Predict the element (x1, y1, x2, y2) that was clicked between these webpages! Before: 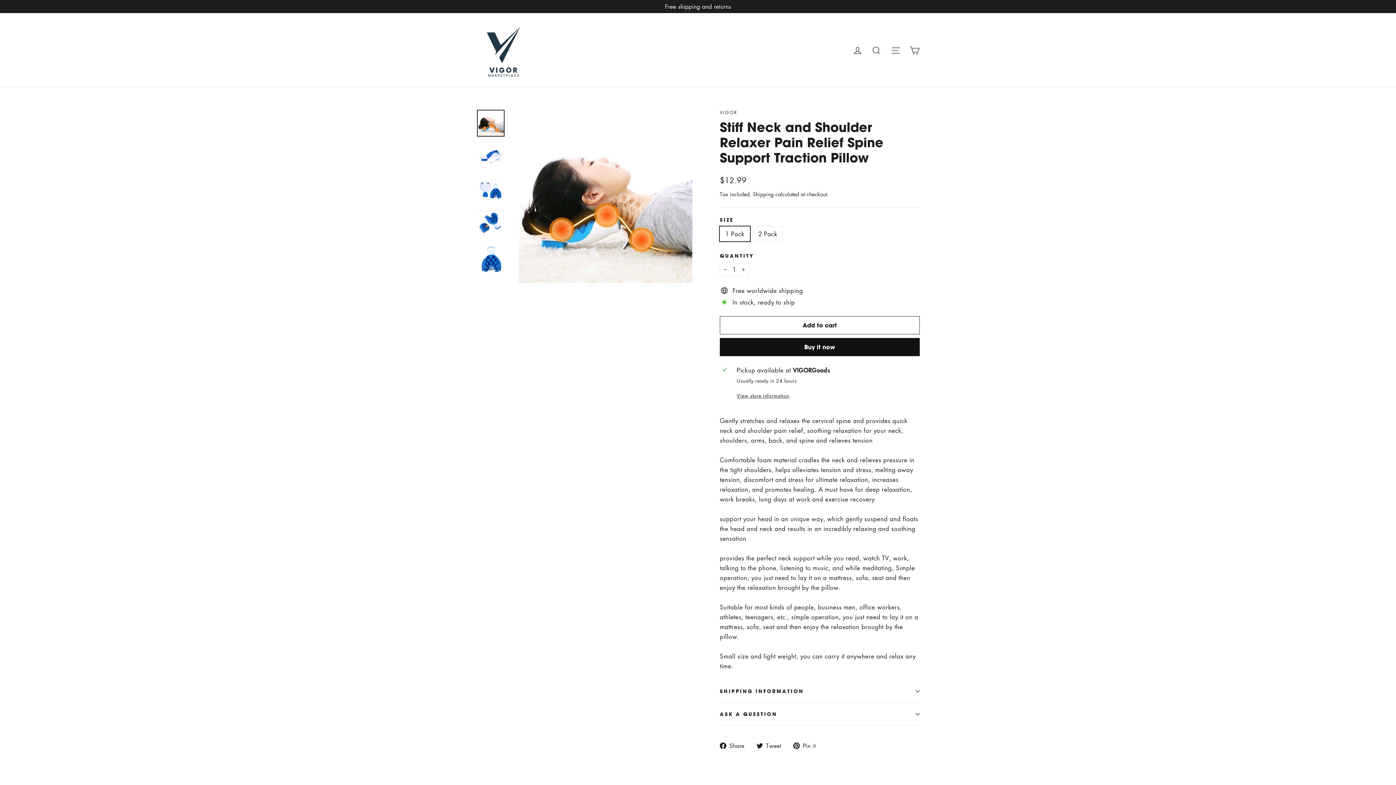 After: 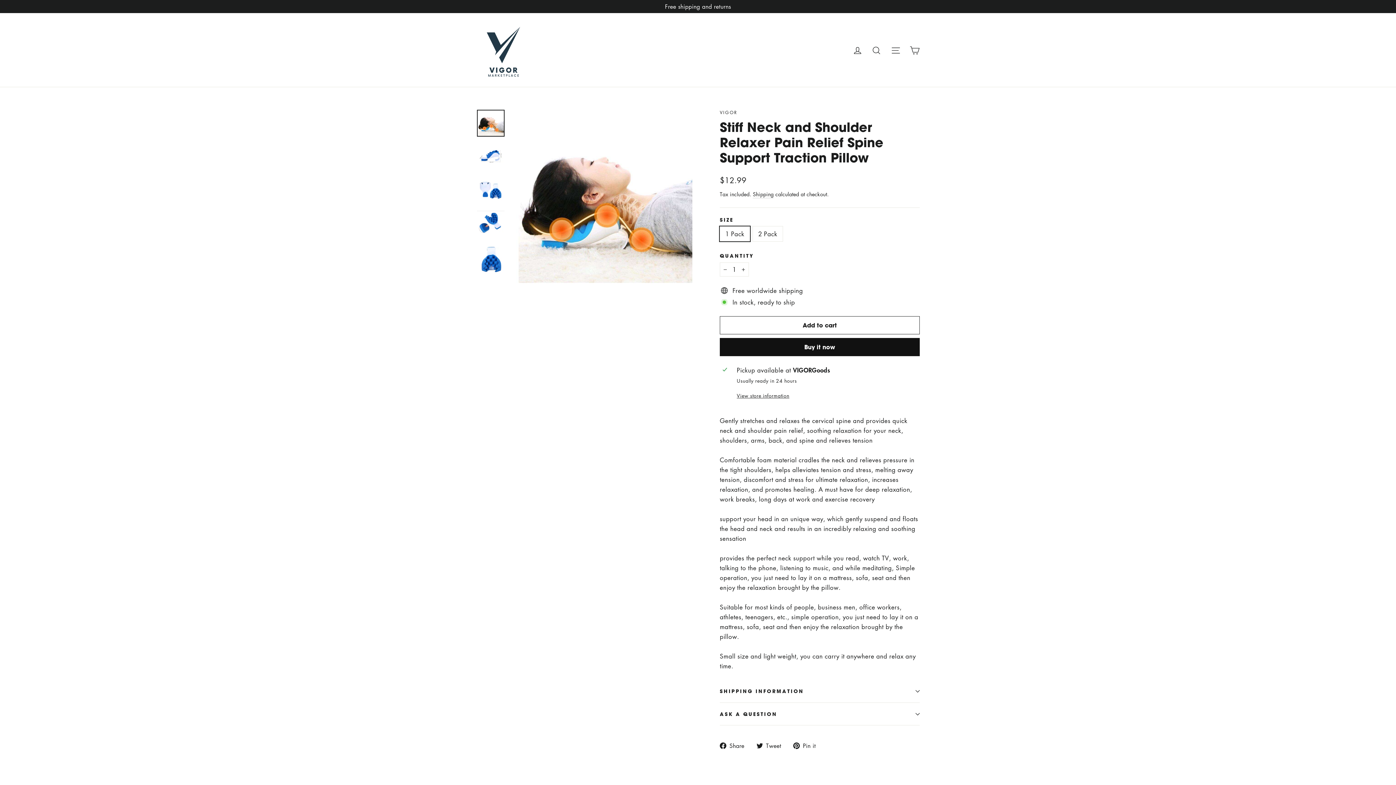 Action: bbox: (477, 109, 504, 136)